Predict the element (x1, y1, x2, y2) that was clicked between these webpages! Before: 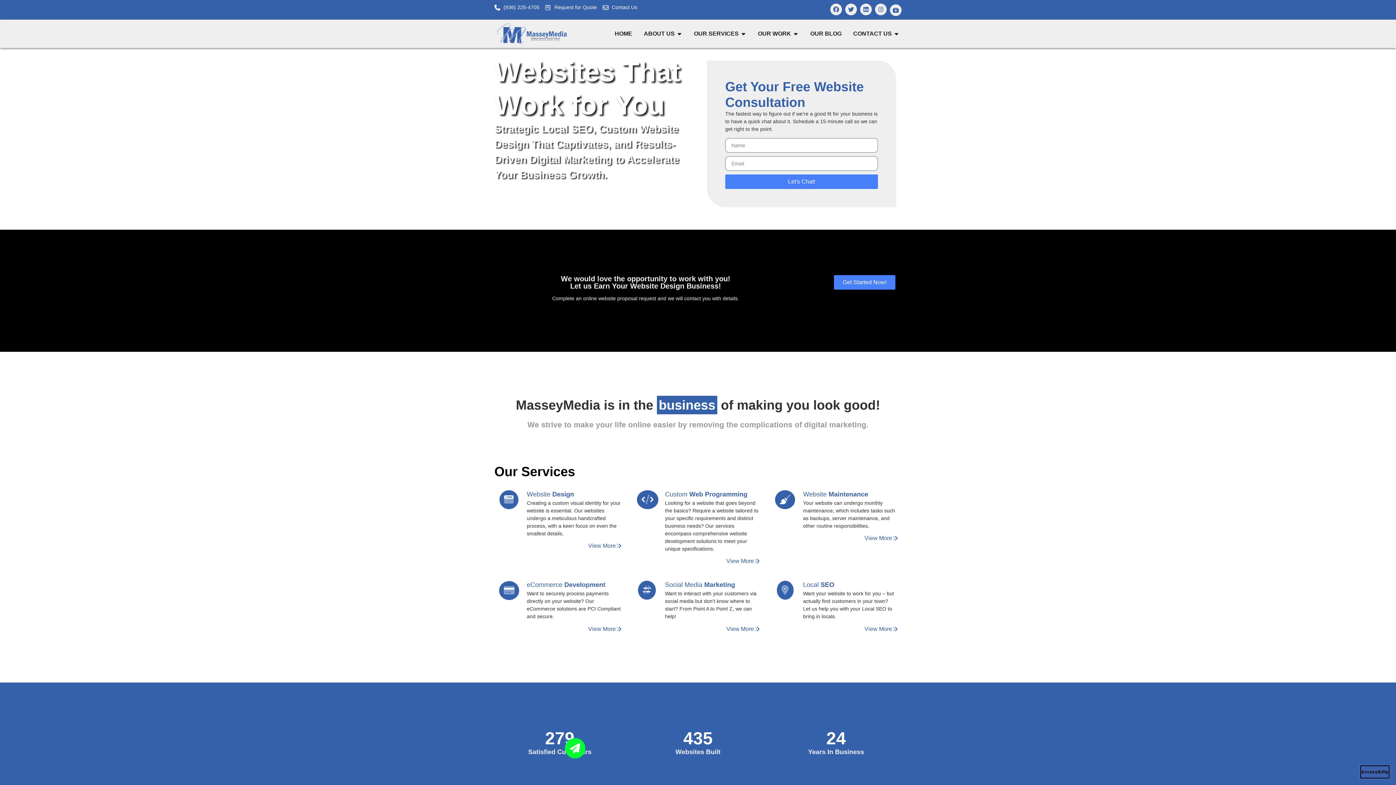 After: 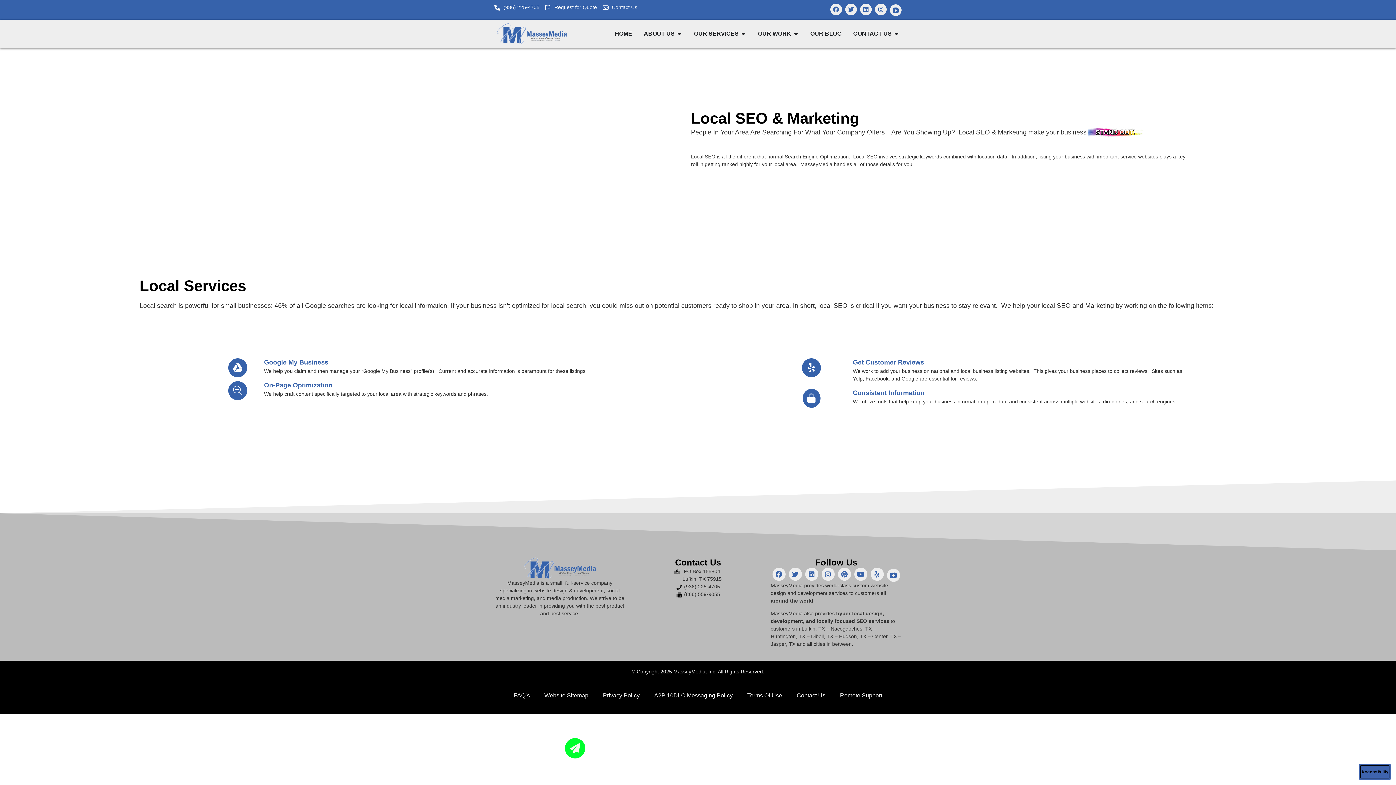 Action: bbox: (776, 580, 794, 600)